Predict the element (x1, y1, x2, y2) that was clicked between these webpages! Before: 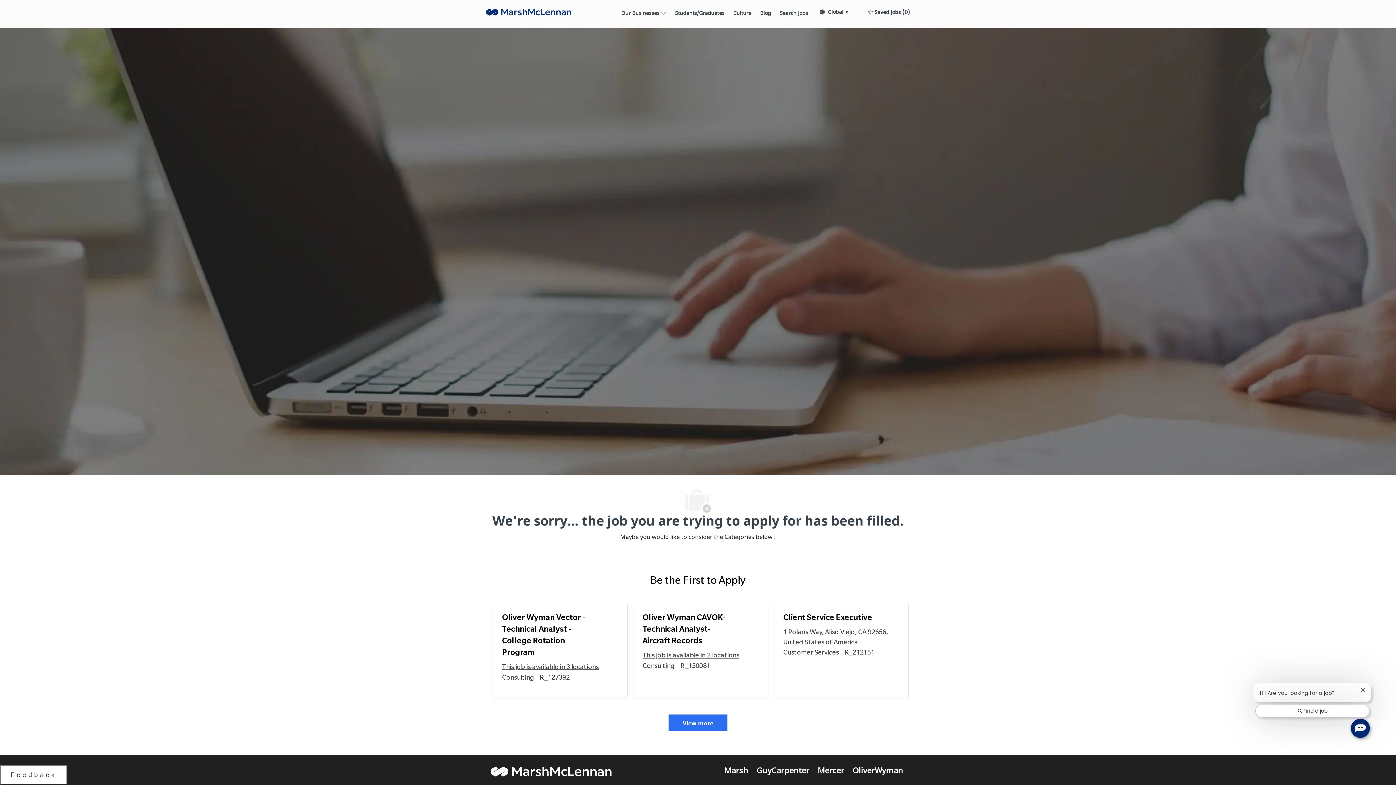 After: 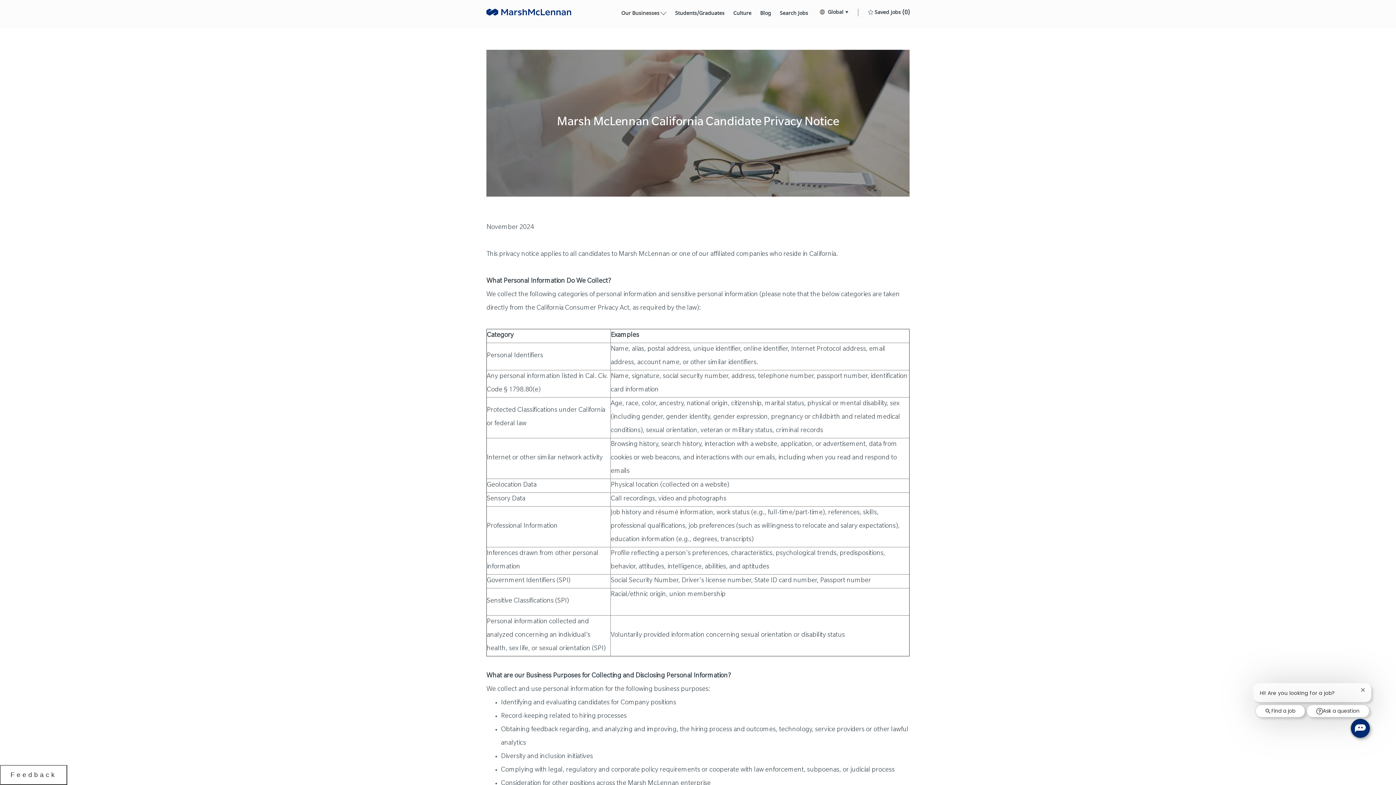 Action: bbox: (584, 682, 643, 691) label: California Privacy